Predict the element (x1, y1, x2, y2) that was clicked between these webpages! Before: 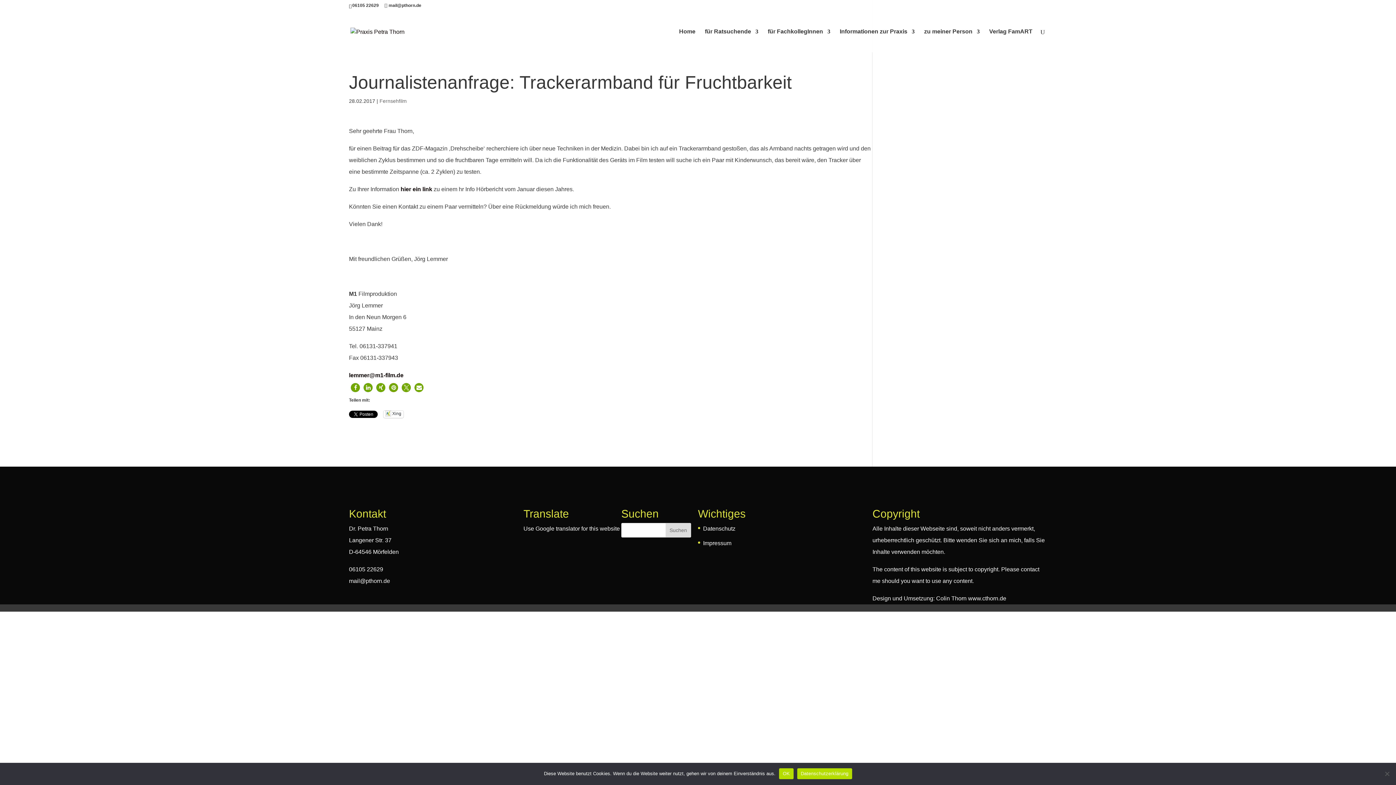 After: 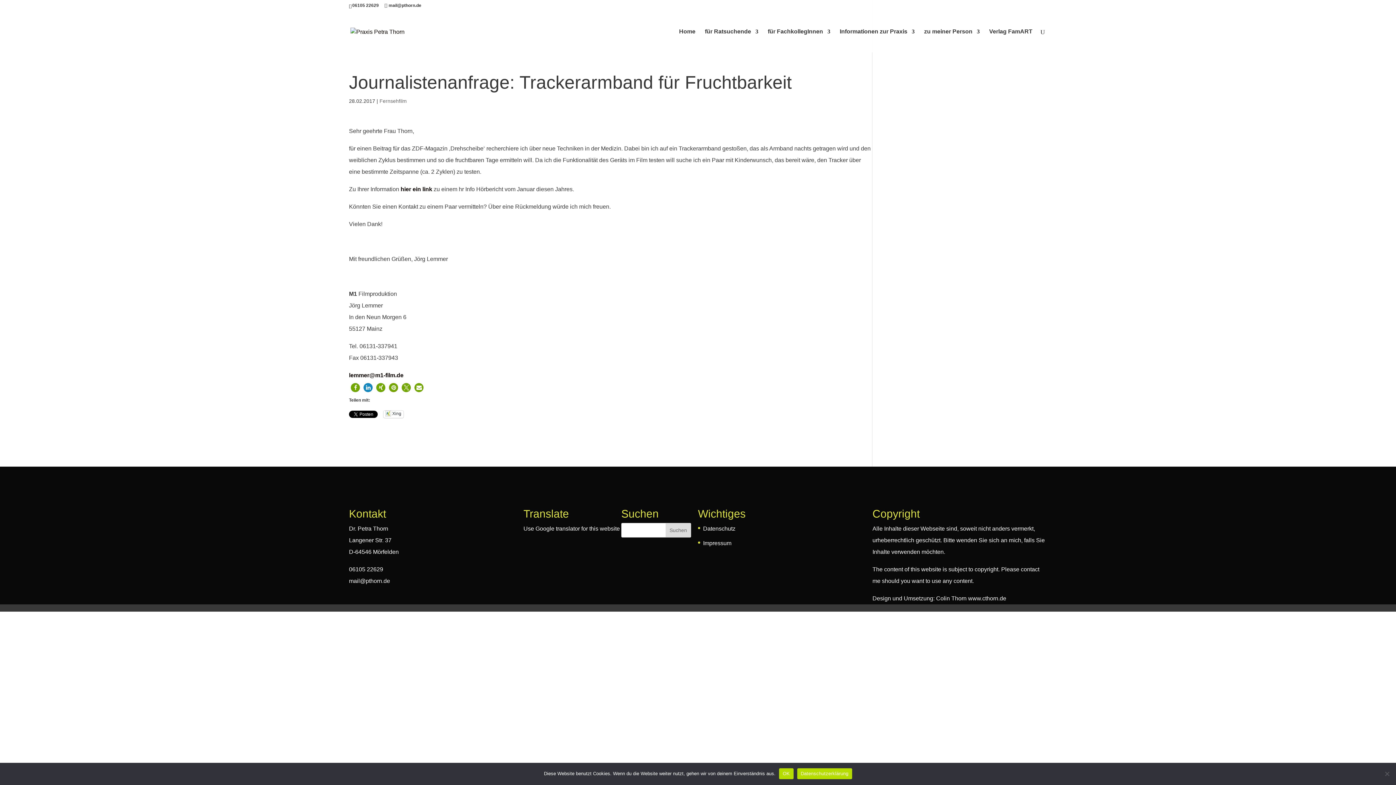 Action: label: Bei LinkedIn teilen bbox: (363, 383, 372, 392)